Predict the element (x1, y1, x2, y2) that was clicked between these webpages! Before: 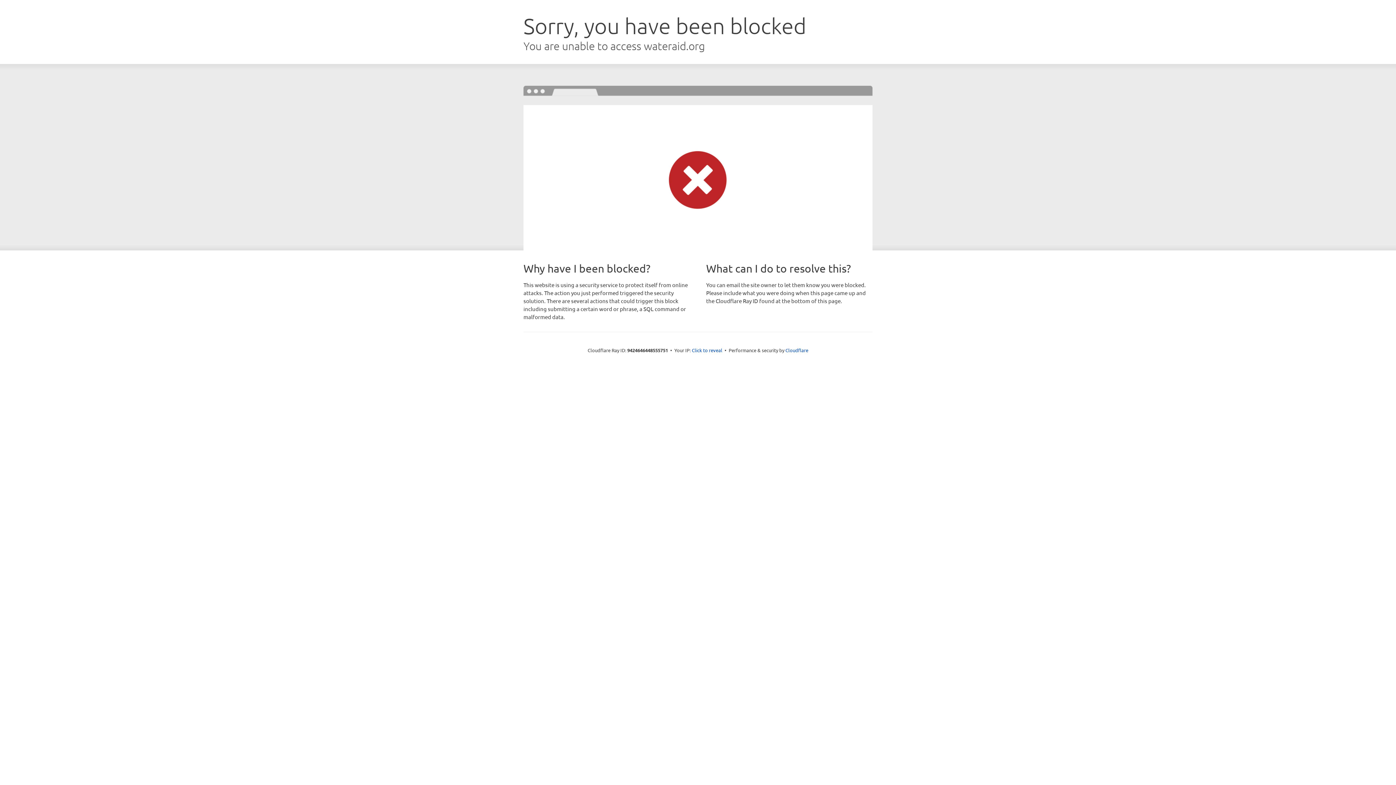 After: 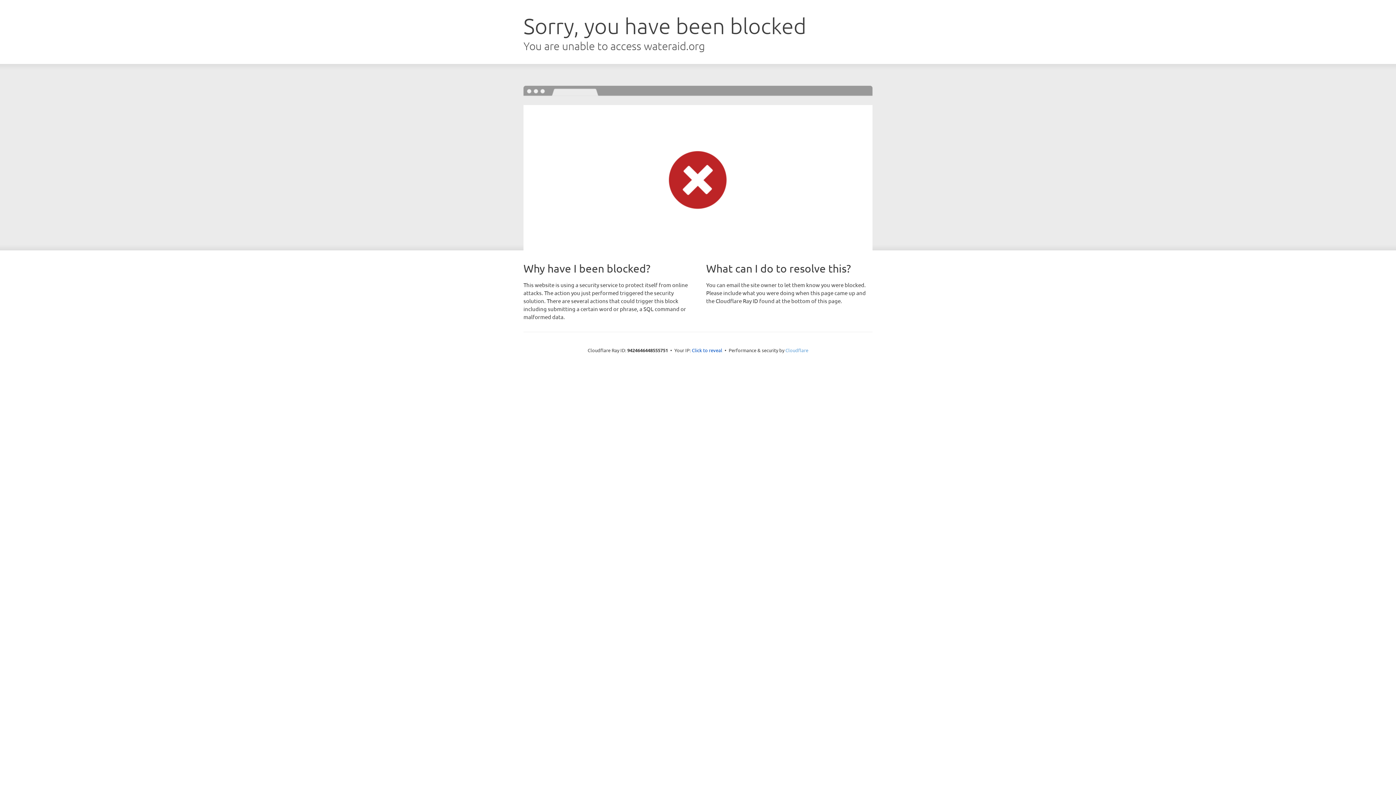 Action: label: Cloudflare bbox: (785, 347, 808, 353)